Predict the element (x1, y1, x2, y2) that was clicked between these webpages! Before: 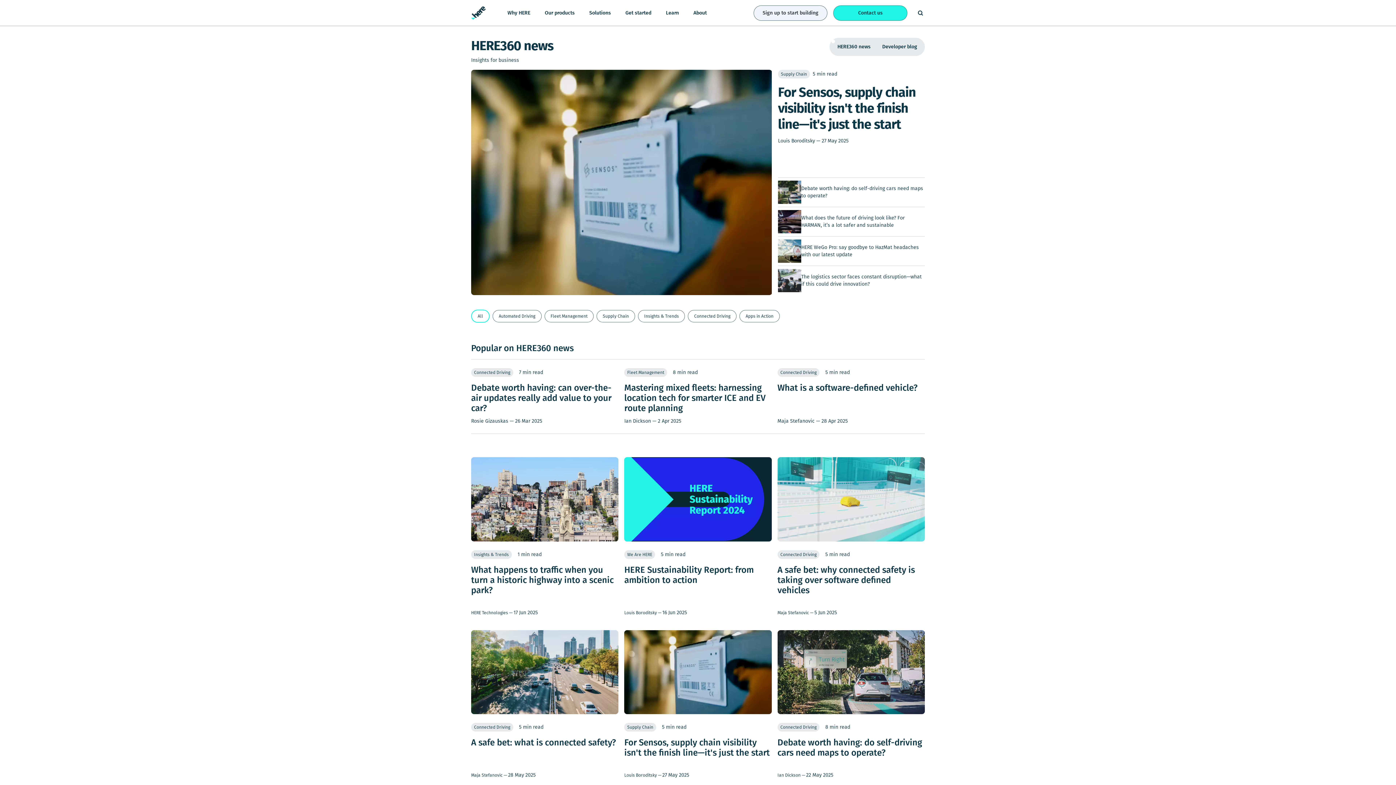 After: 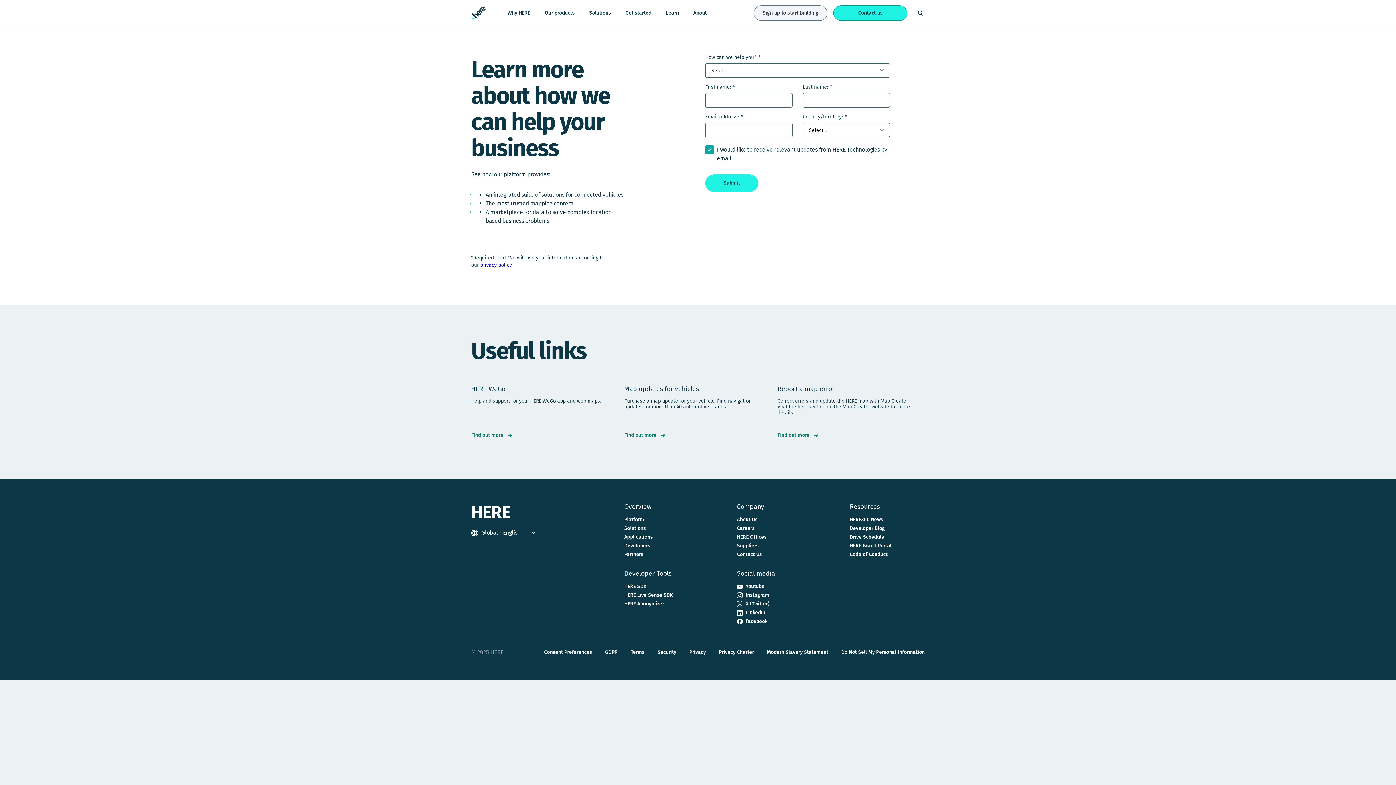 Action: bbox: (833, 5, 907, 20) label: Call to action button for Contact us